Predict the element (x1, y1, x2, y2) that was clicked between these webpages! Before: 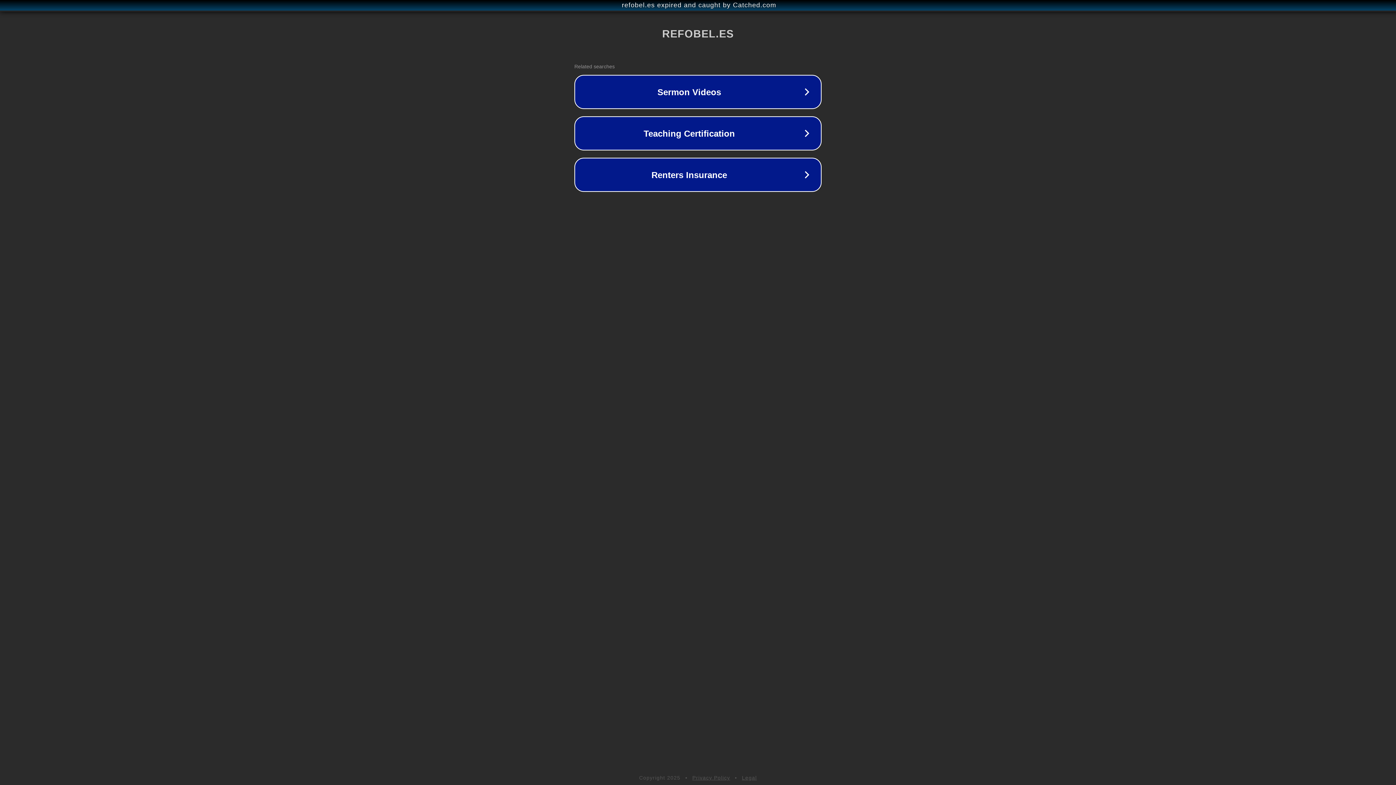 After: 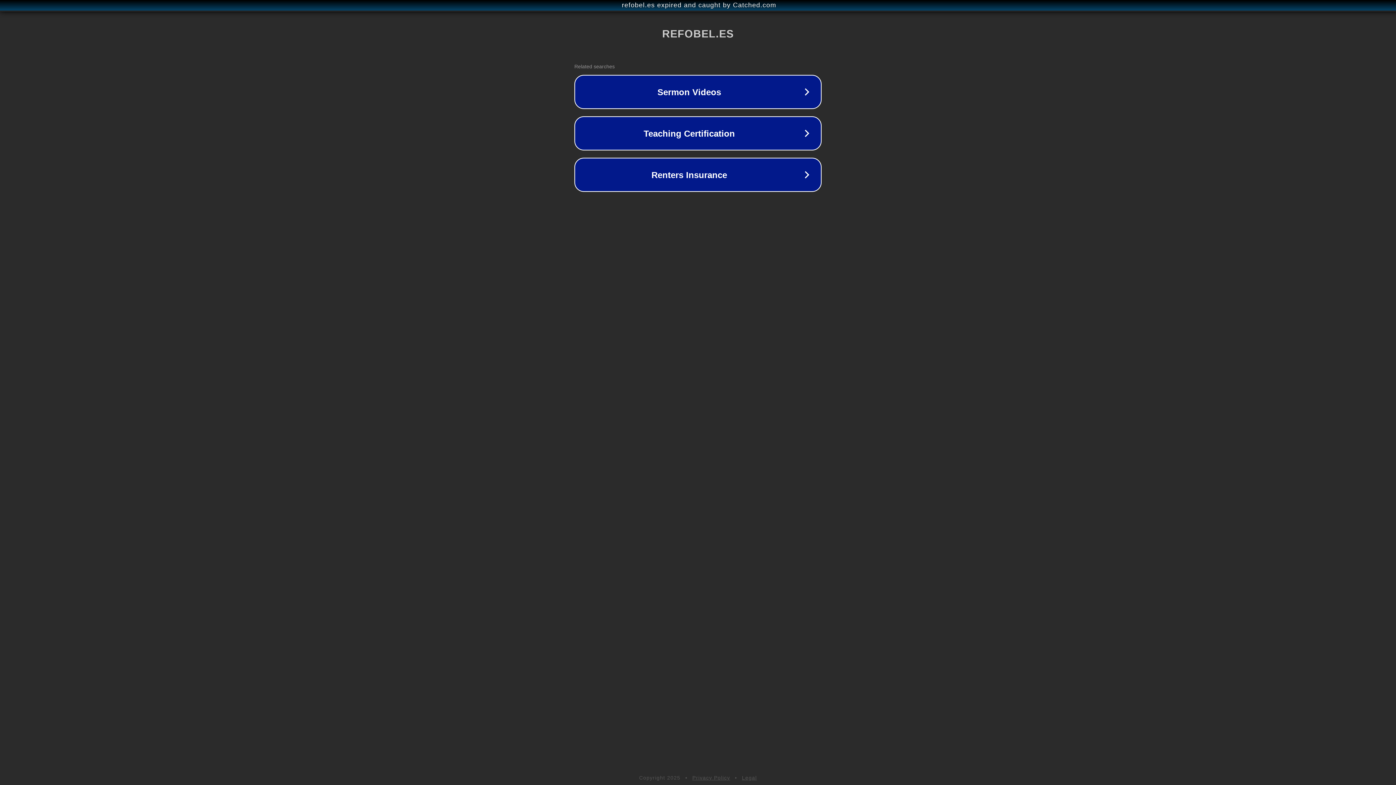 Action: bbox: (742, 775, 757, 781) label: Legal